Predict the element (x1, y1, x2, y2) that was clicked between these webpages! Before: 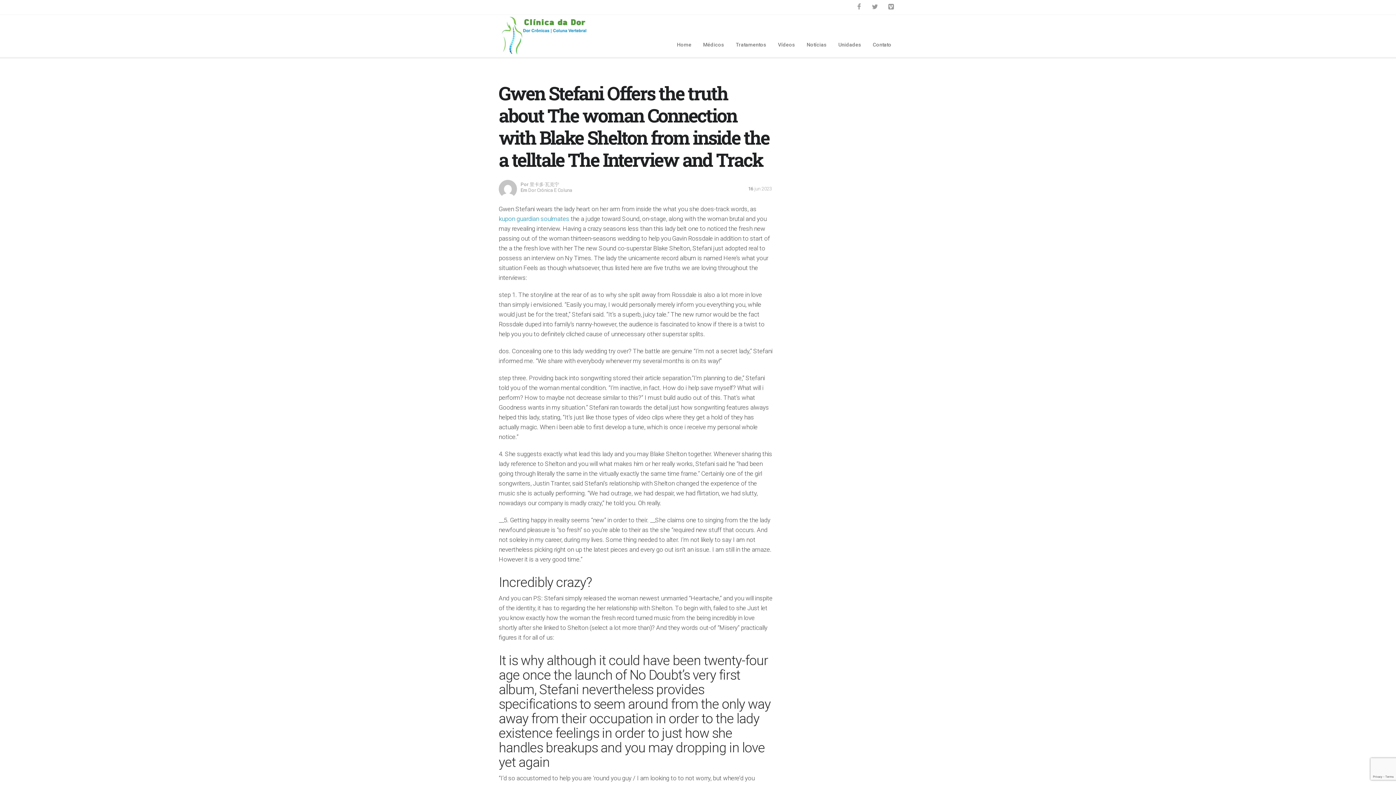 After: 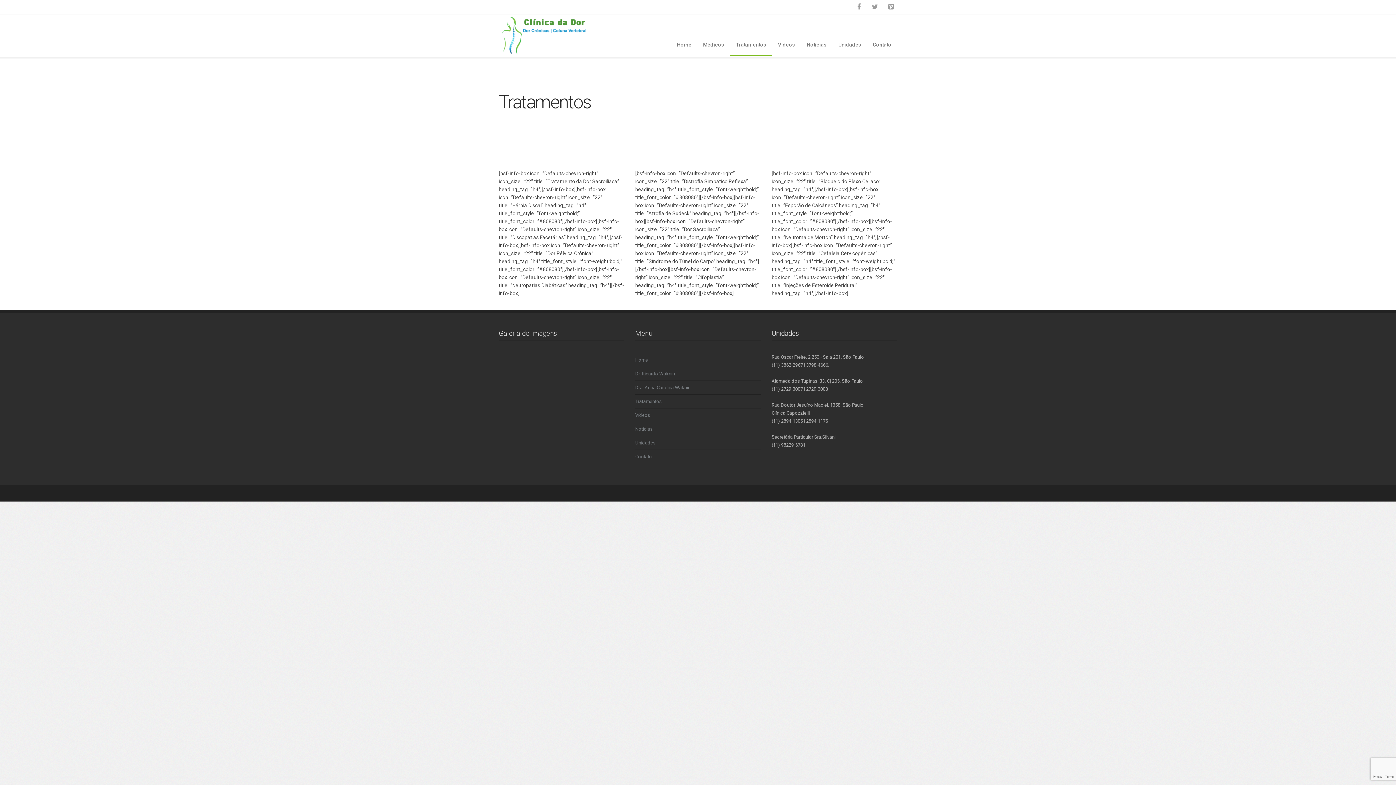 Action: bbox: (730, 14, 772, 54) label: Tratamentos